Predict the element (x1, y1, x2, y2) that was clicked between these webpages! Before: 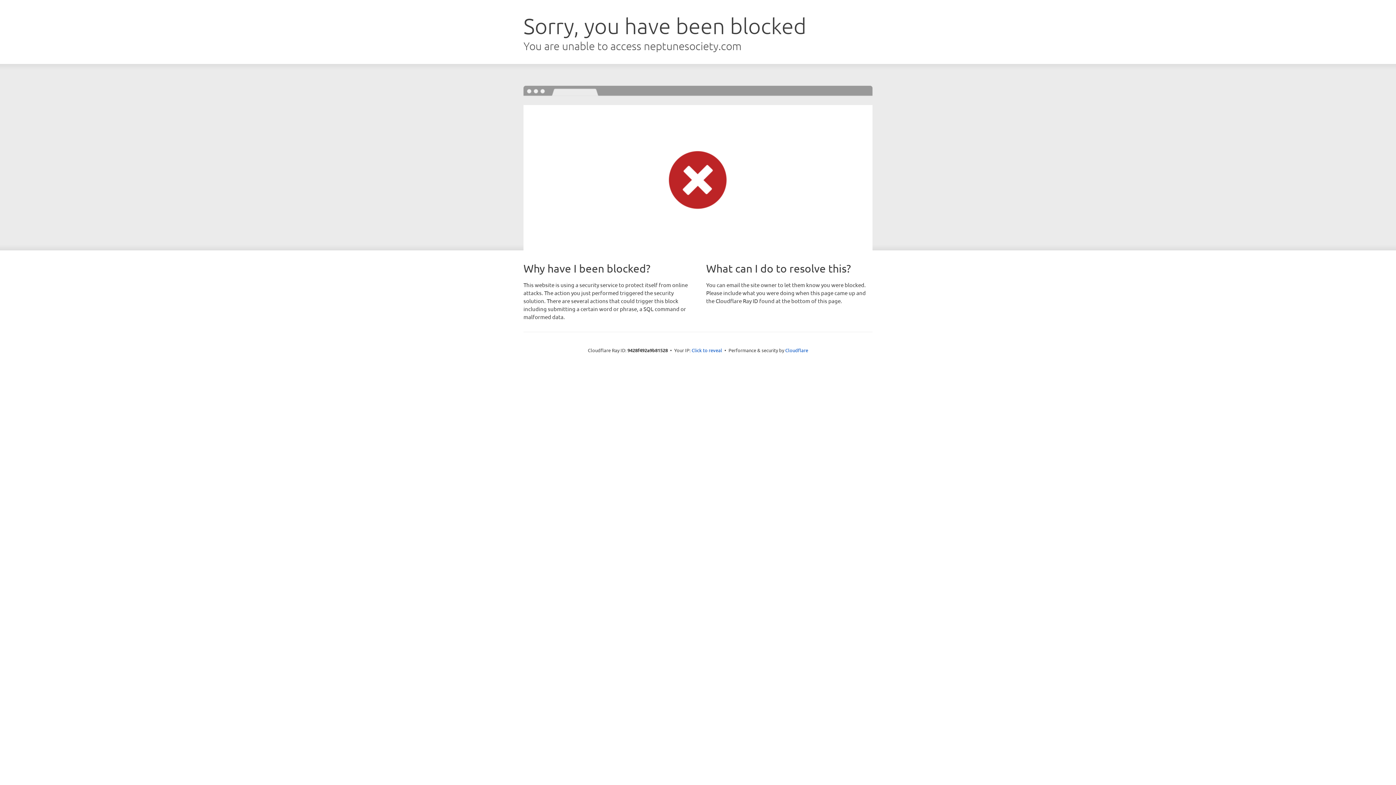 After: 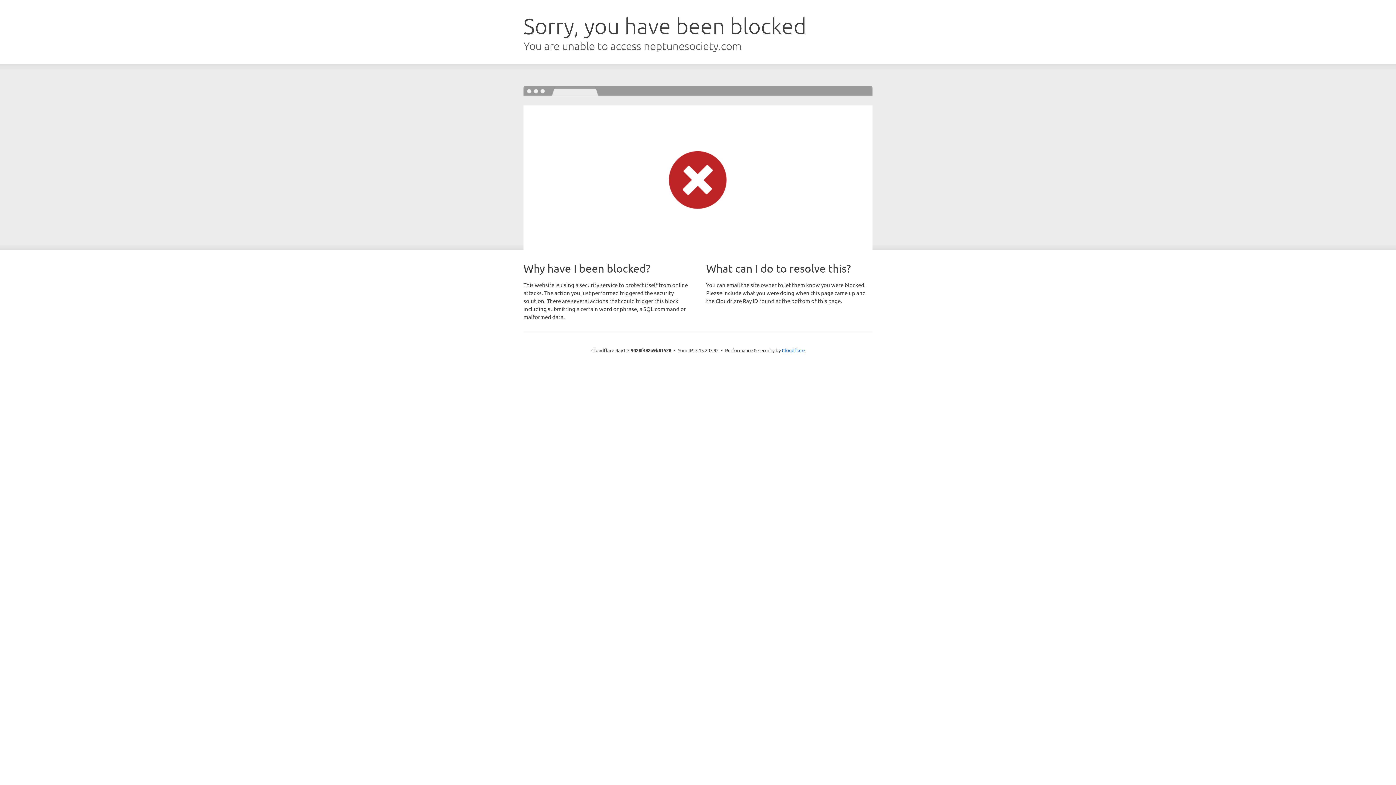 Action: label: Click to reveal bbox: (691, 346, 722, 353)